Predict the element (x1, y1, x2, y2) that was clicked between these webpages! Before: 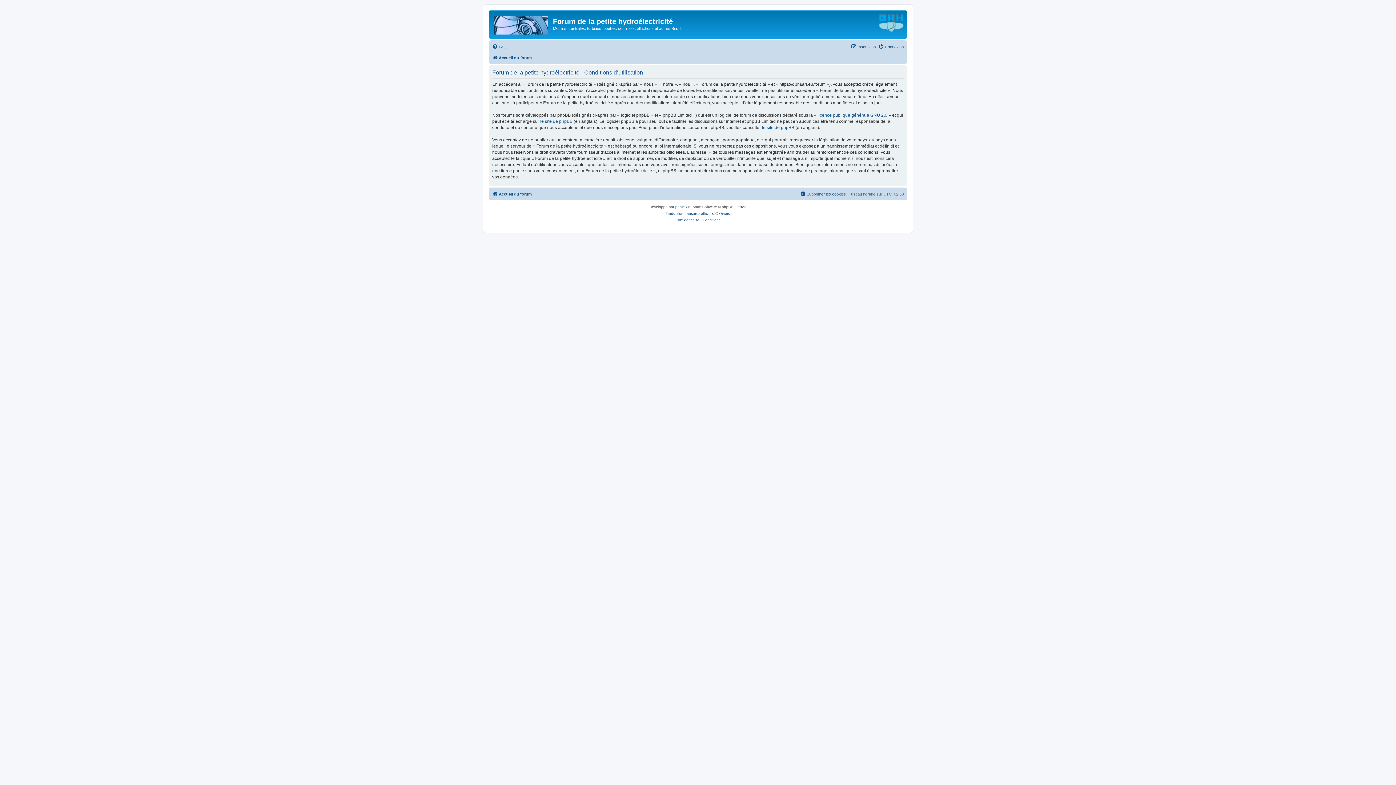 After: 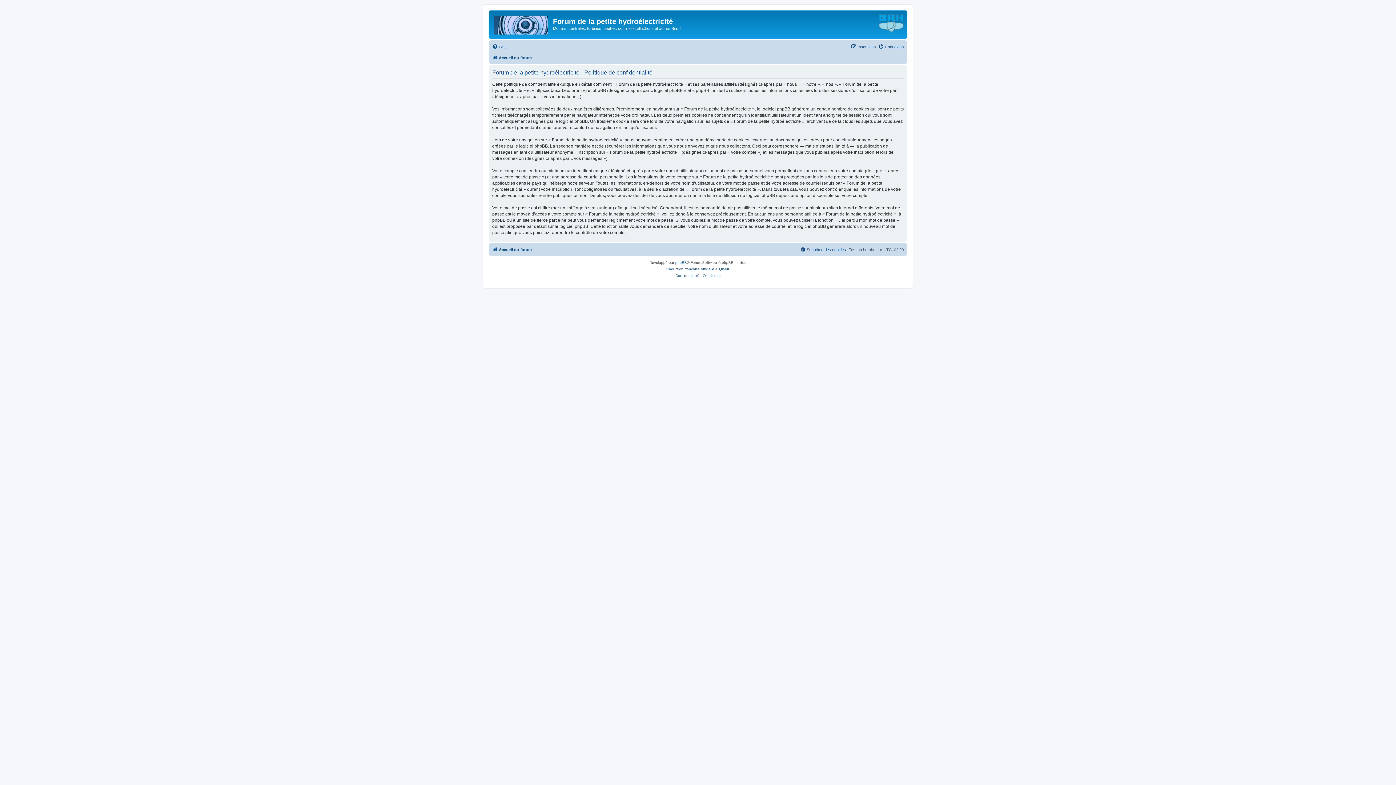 Action: label: Confidentialité bbox: (675, 216, 699, 223)